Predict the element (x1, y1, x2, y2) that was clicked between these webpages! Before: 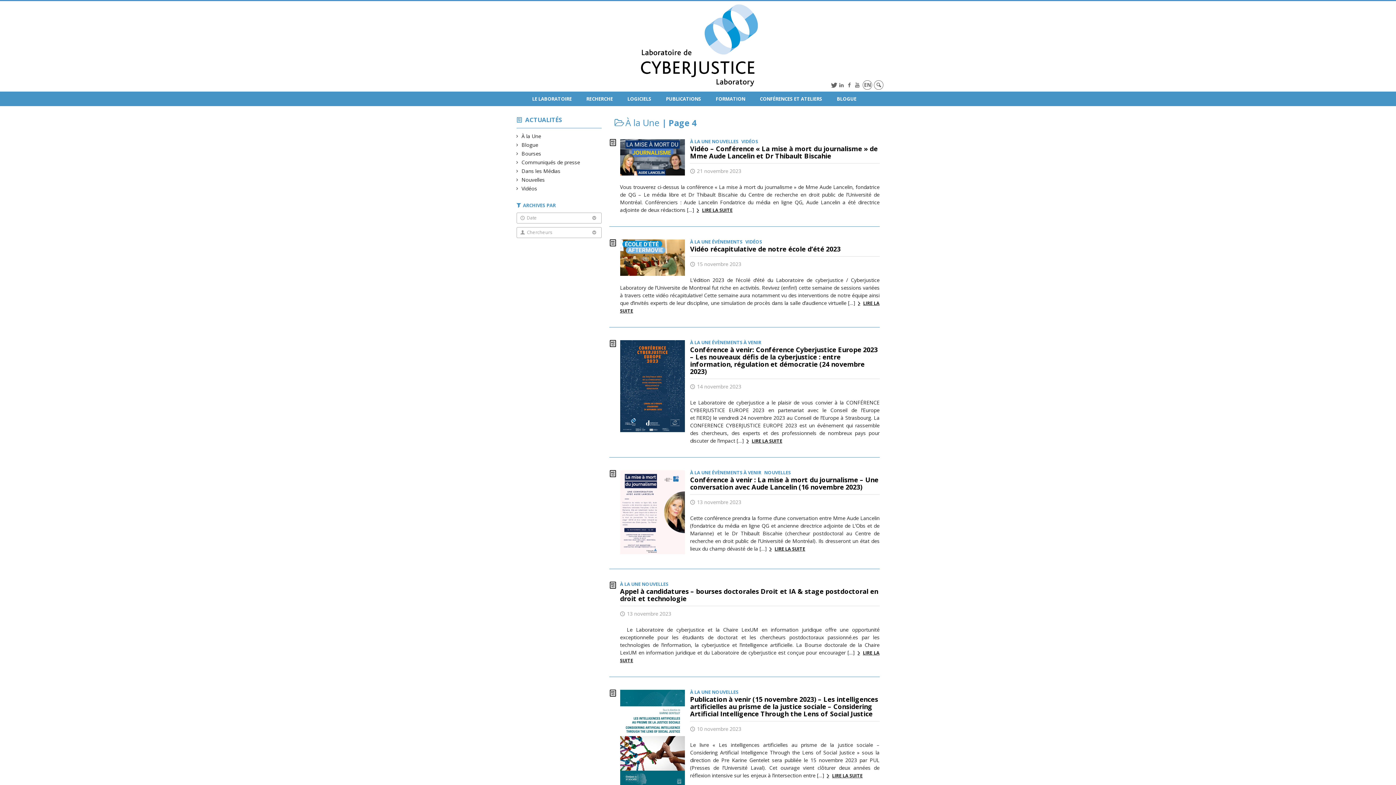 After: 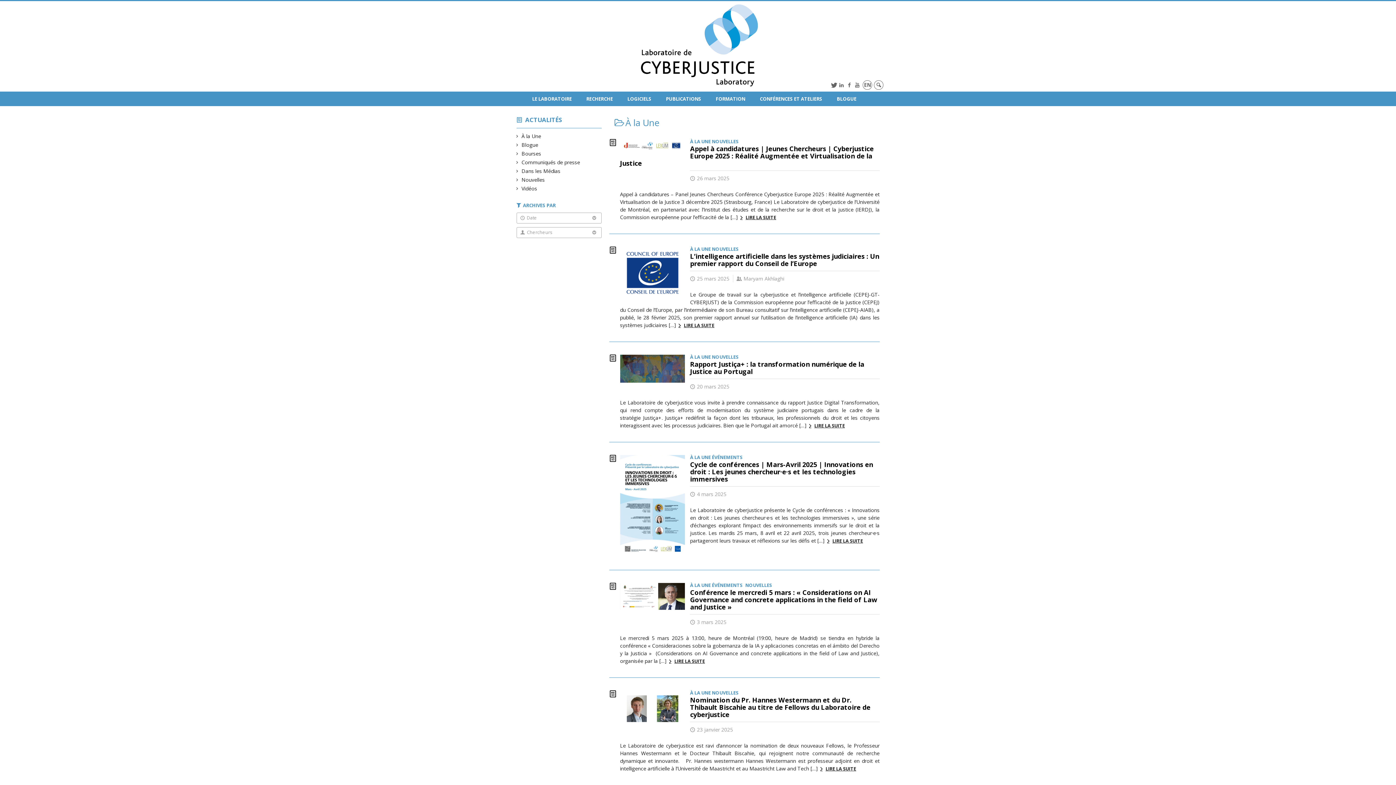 Action: label: À la Une bbox: (522, 132, 541, 139)